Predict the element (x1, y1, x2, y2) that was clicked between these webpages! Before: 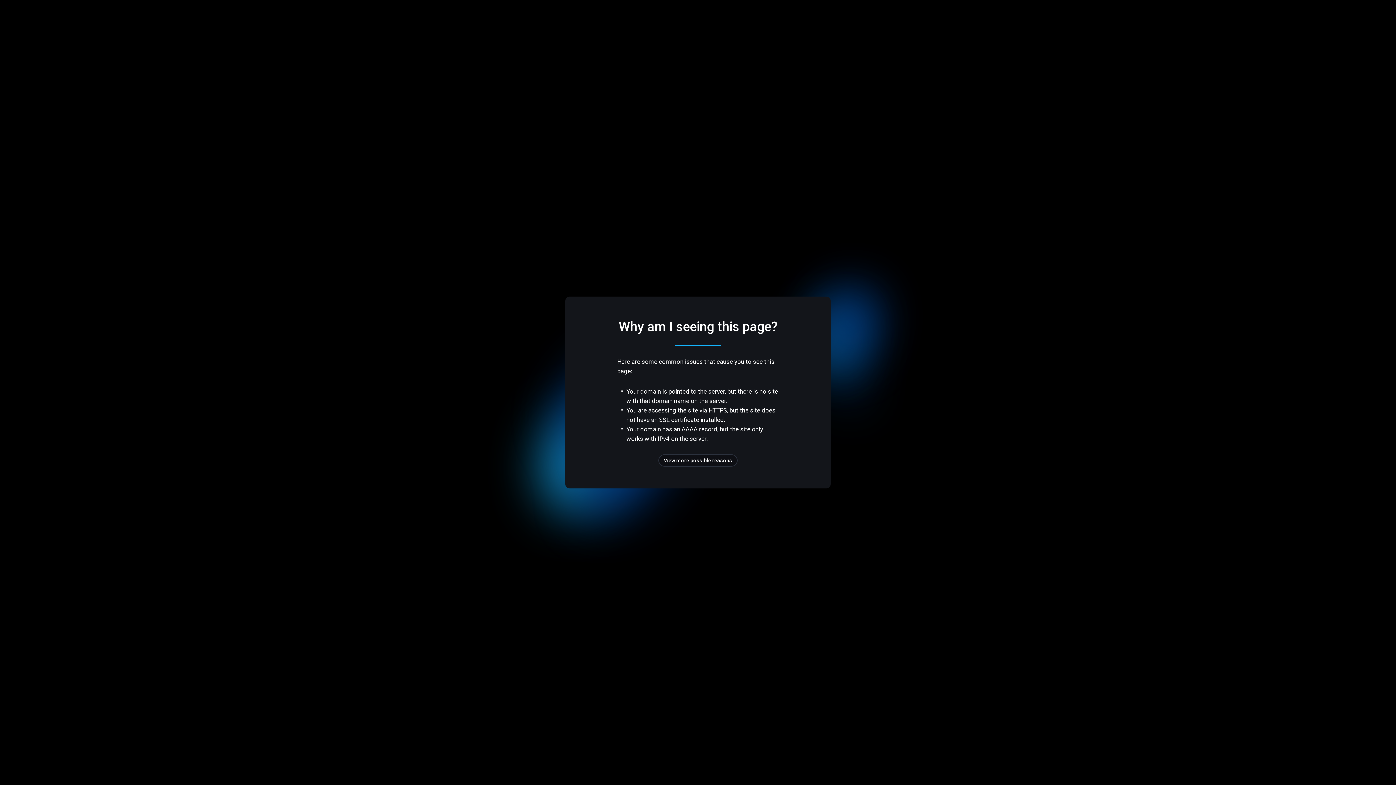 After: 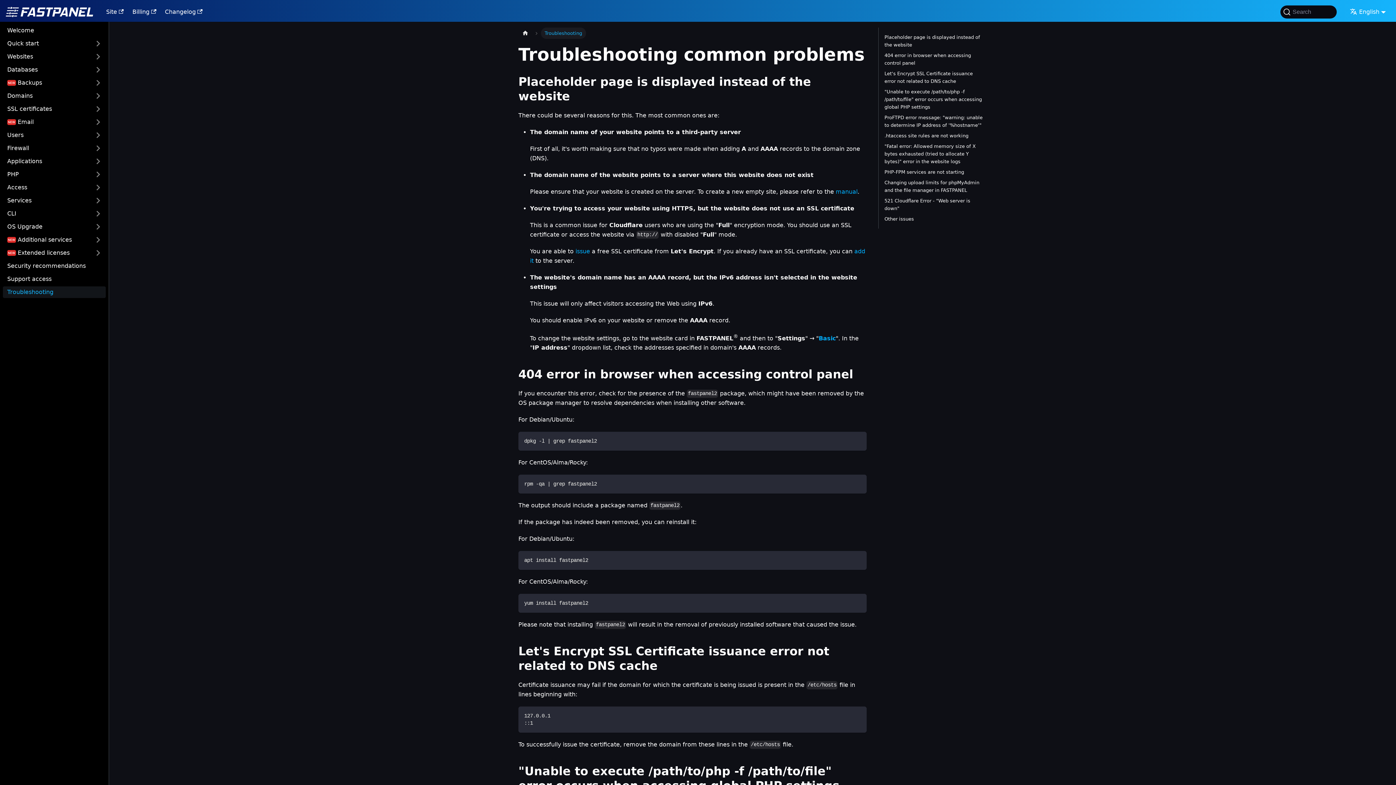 Action: label: View more possible reasons bbox: (658, 454, 737, 466)